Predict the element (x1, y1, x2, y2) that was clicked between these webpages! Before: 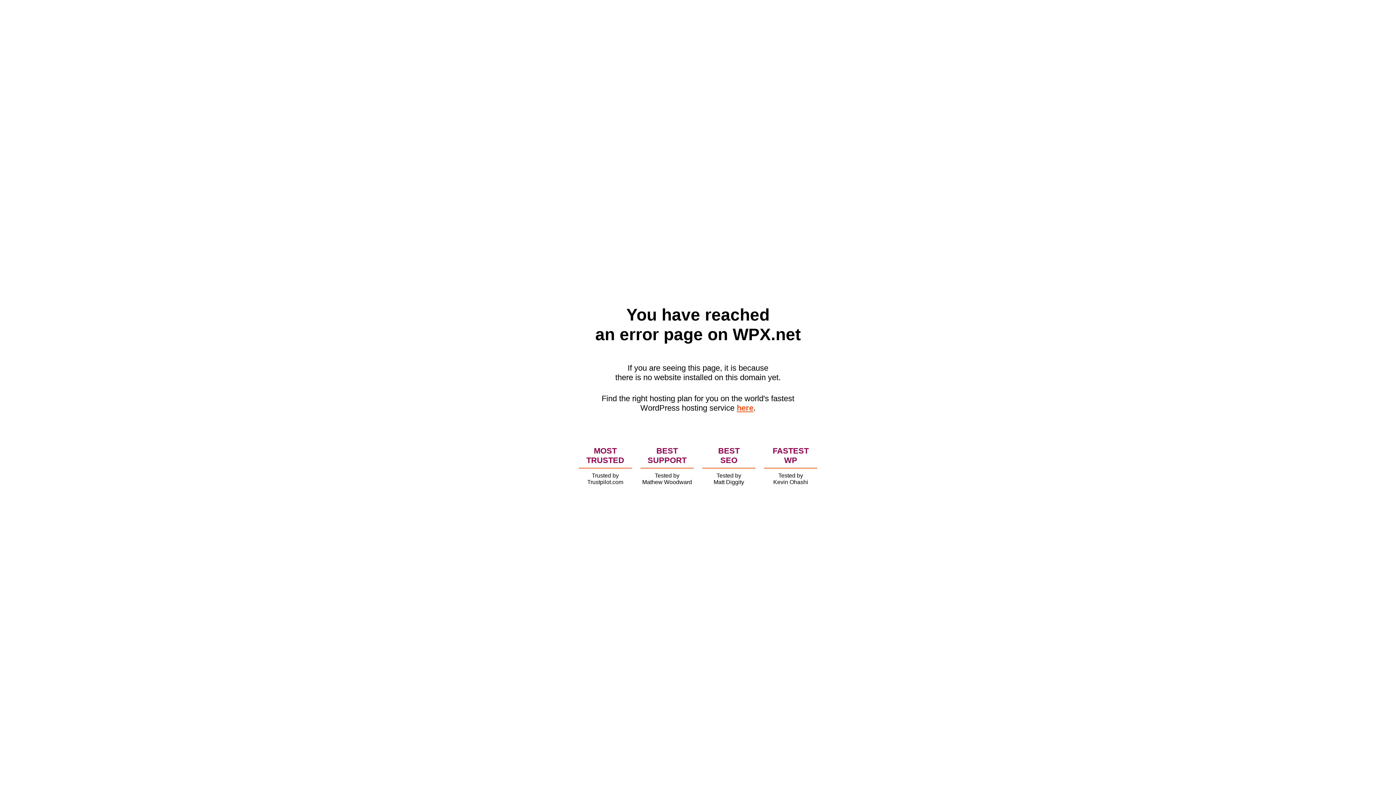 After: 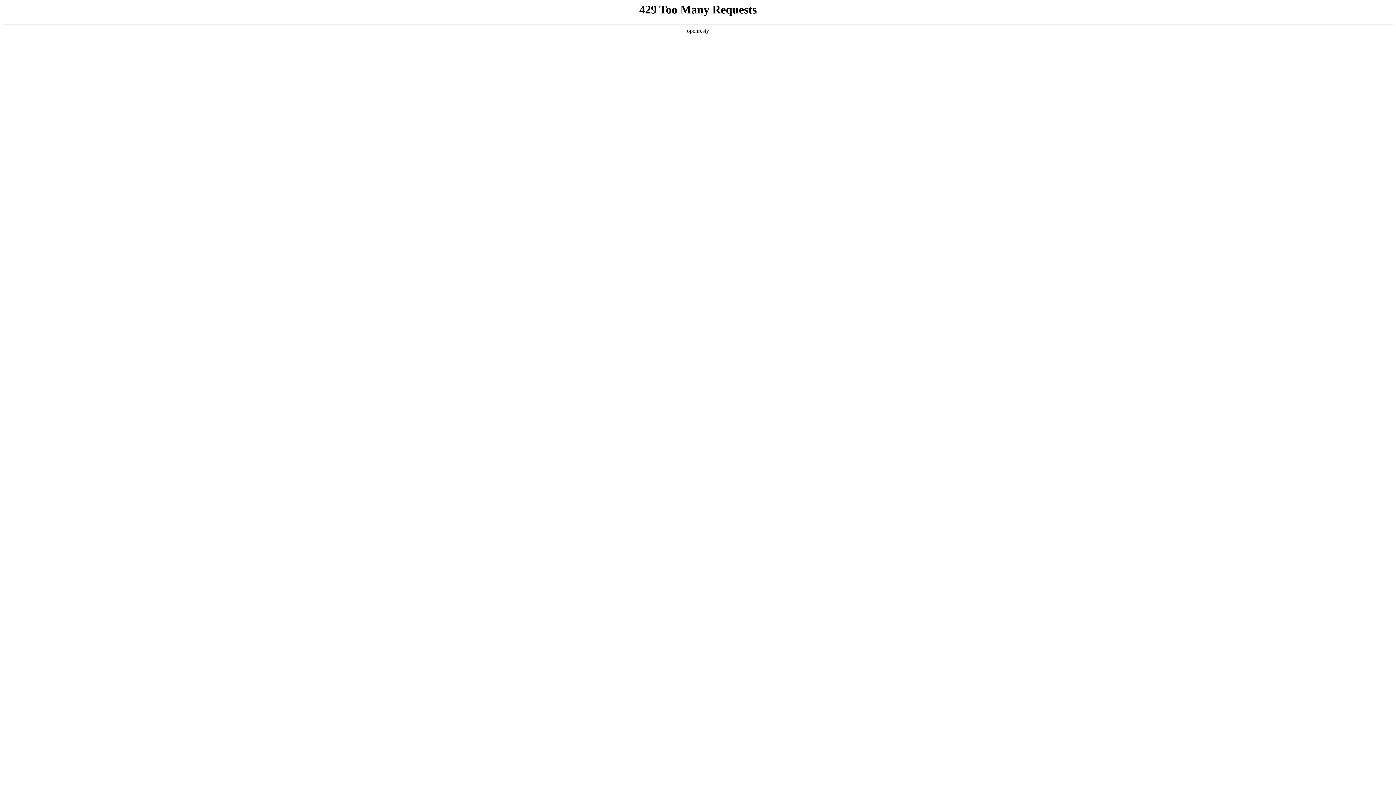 Action: label: here bbox: (736, 403, 753, 412)